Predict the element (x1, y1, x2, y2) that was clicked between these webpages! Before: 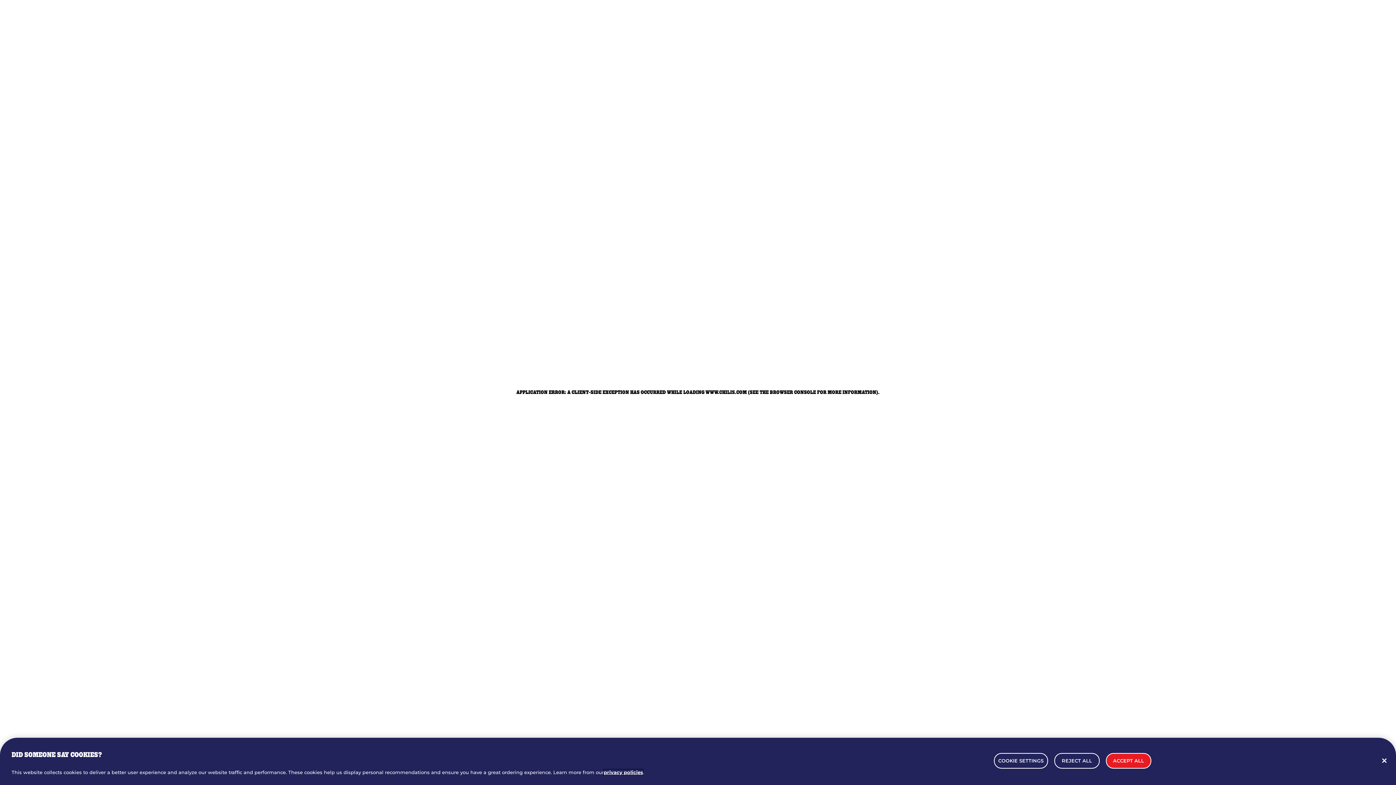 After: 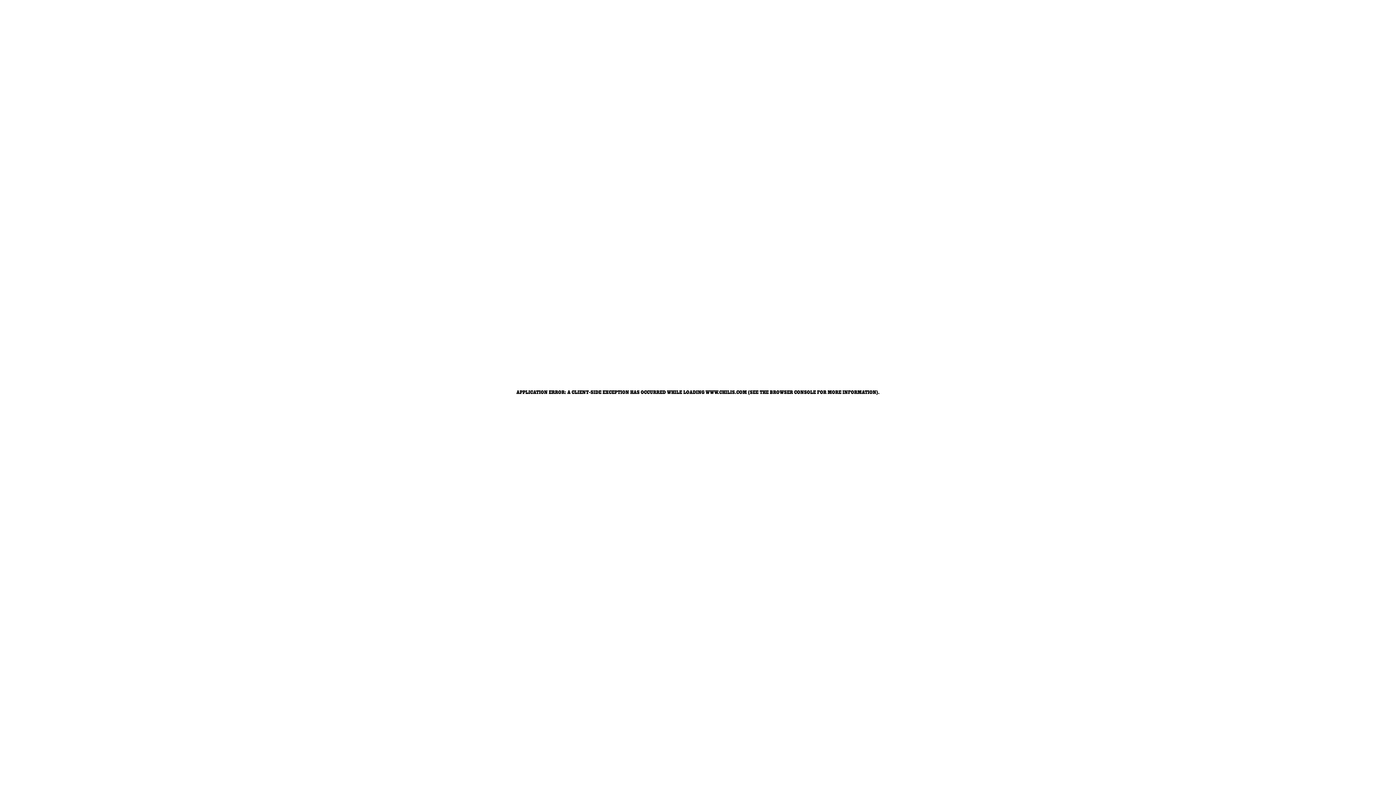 Action: bbox: (1054, 753, 1099, 769) label: REJECT ALL